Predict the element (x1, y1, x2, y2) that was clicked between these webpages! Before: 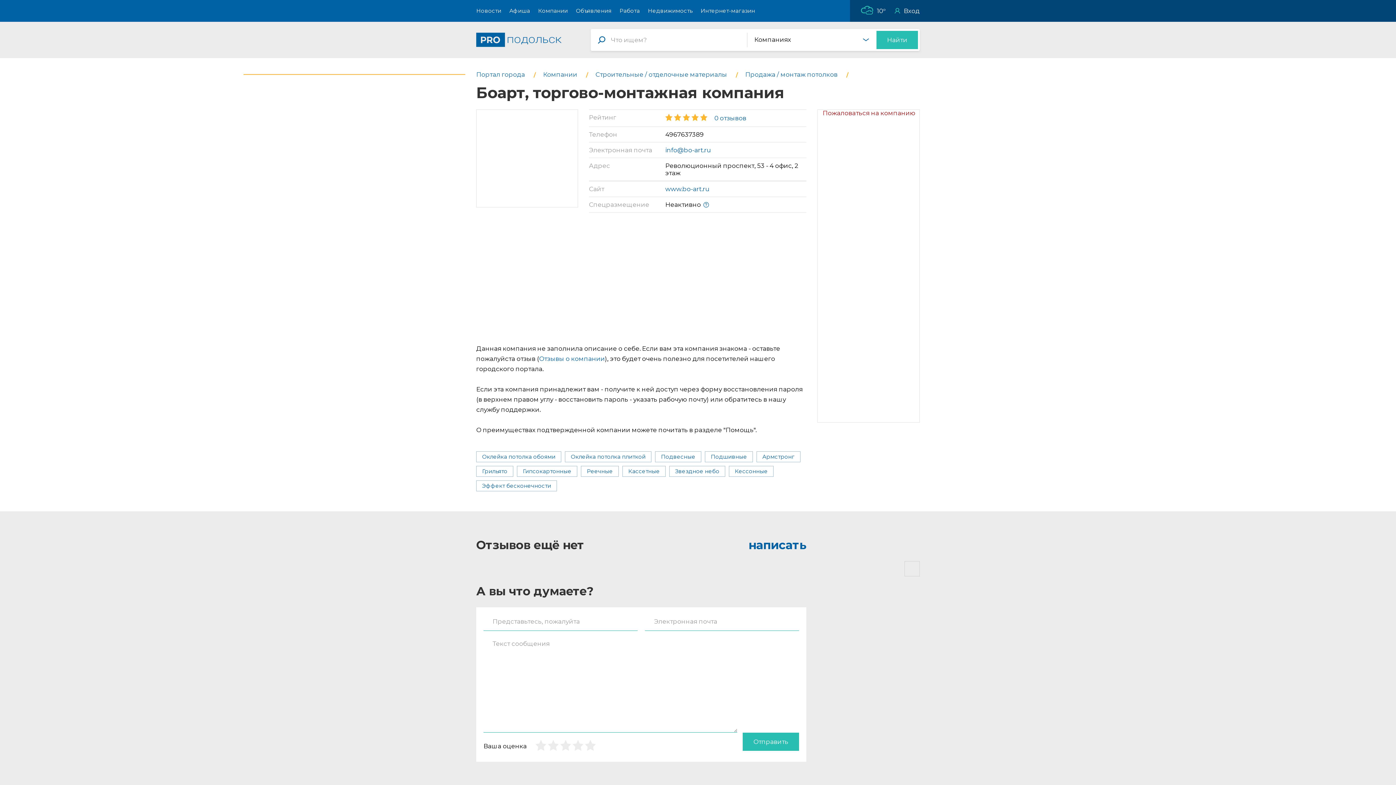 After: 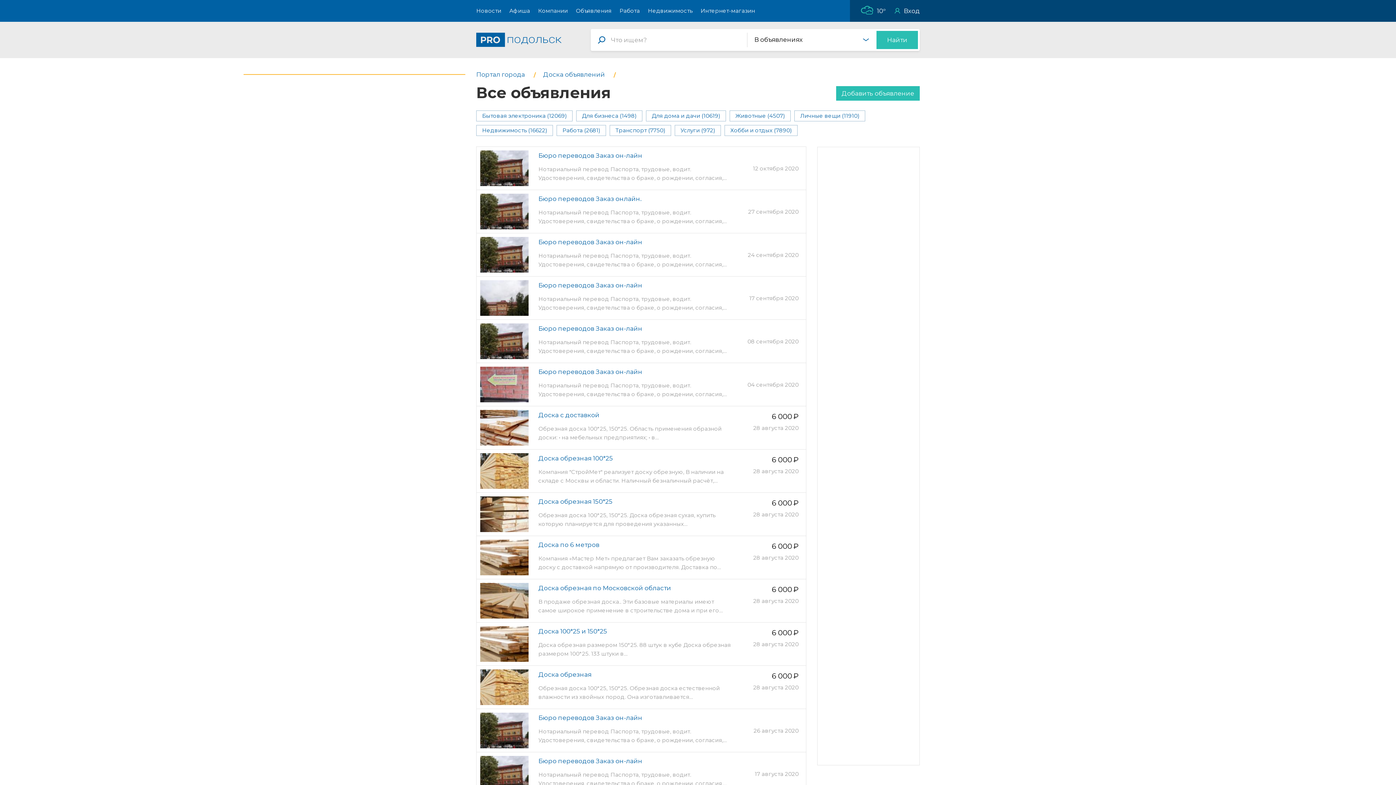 Action: bbox: (572, 0, 615, 21) label: Объявления